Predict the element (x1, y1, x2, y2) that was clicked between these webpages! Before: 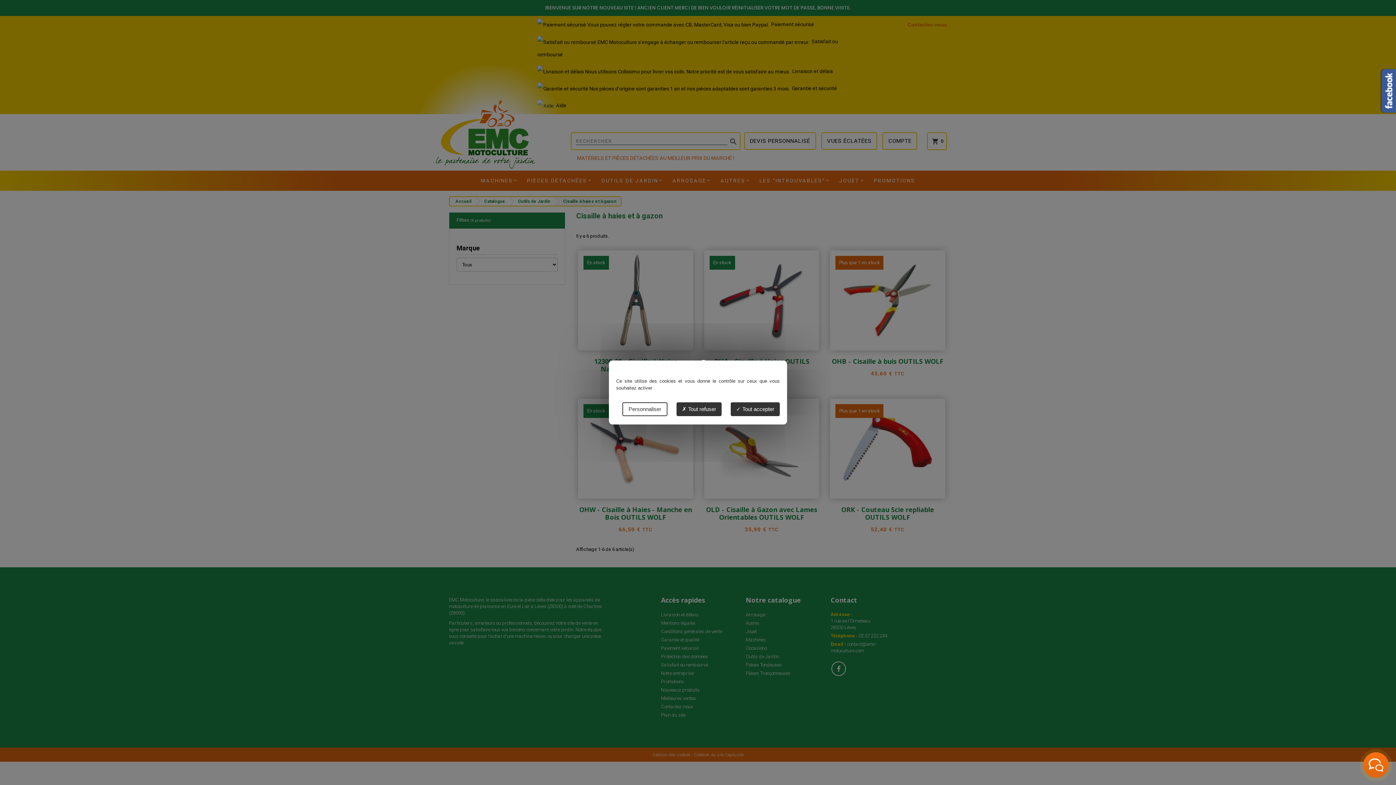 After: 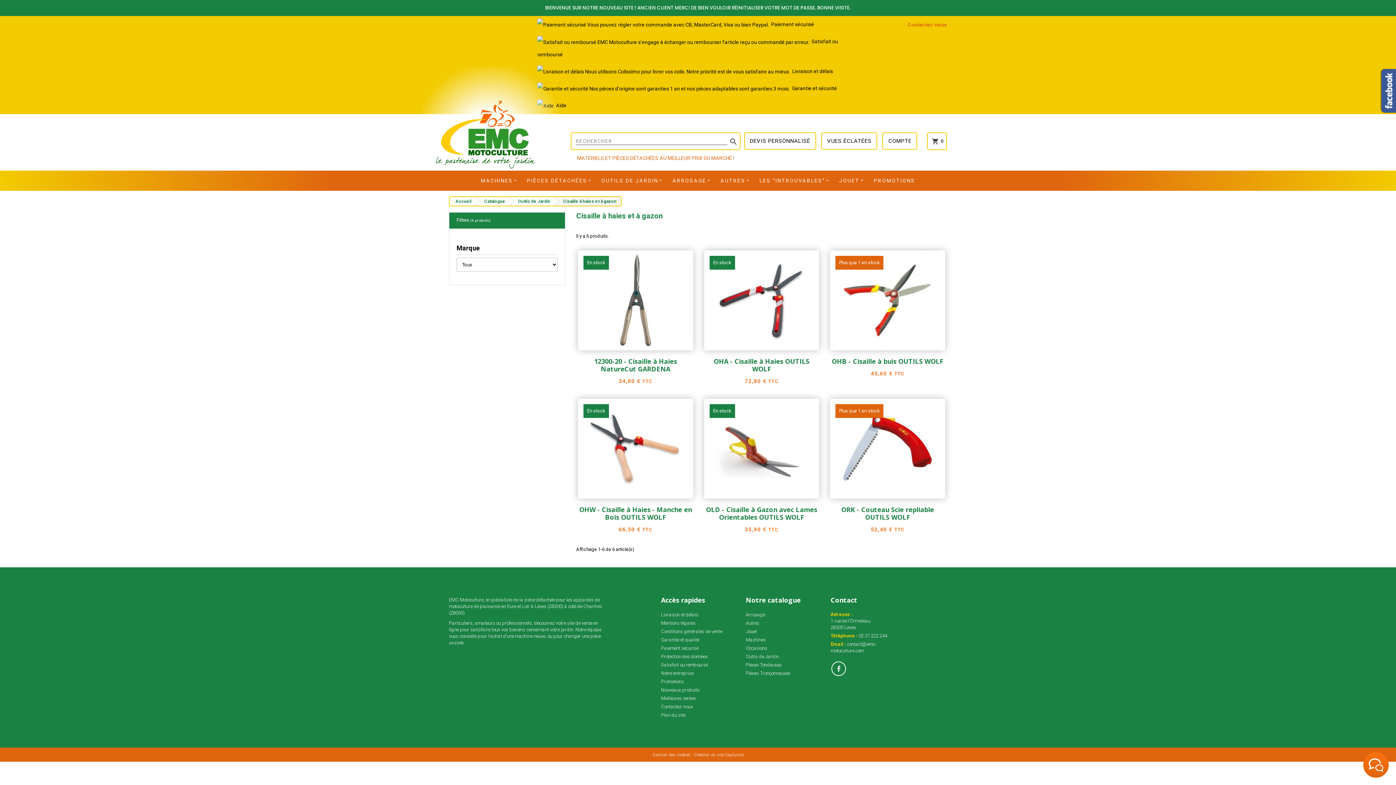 Action: bbox: (676, 402, 721, 416) label:  Tout refuser